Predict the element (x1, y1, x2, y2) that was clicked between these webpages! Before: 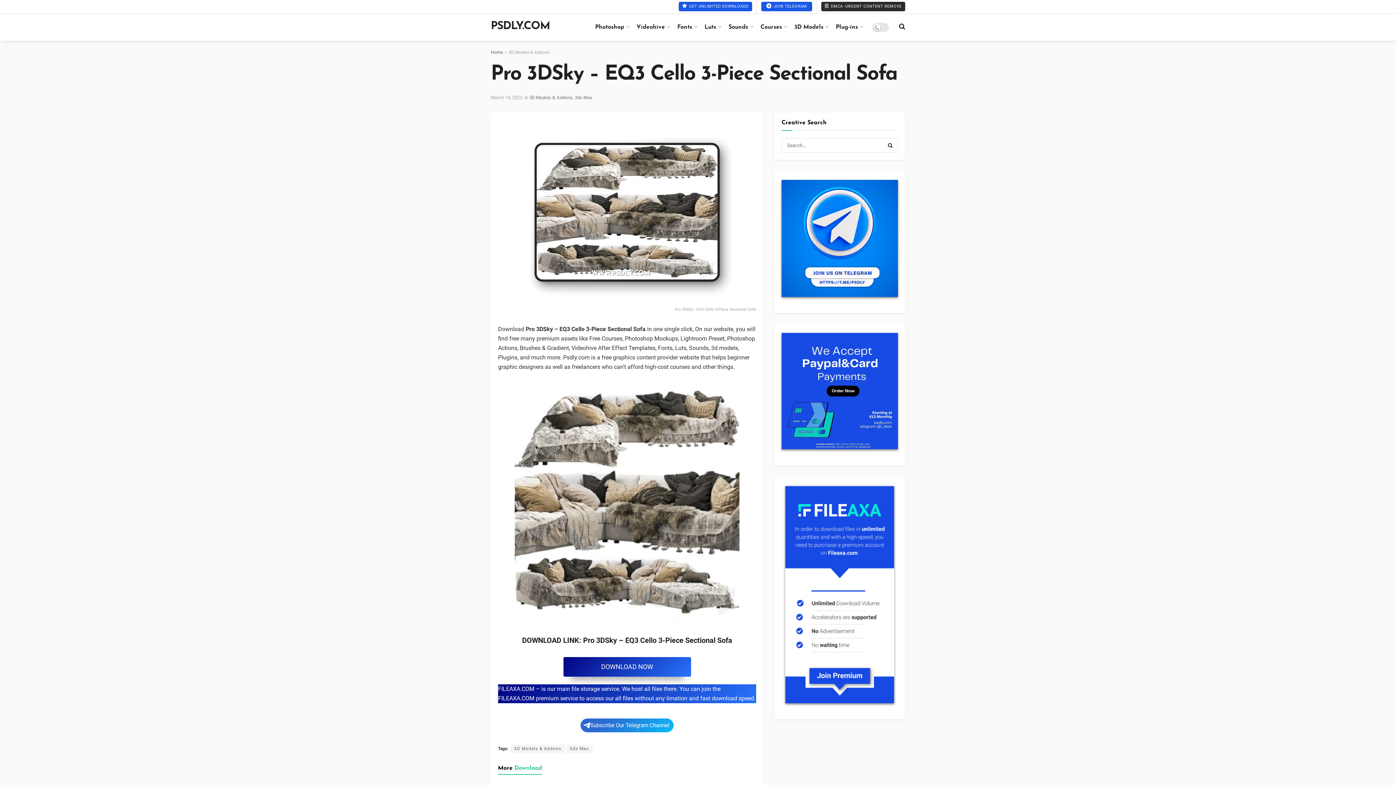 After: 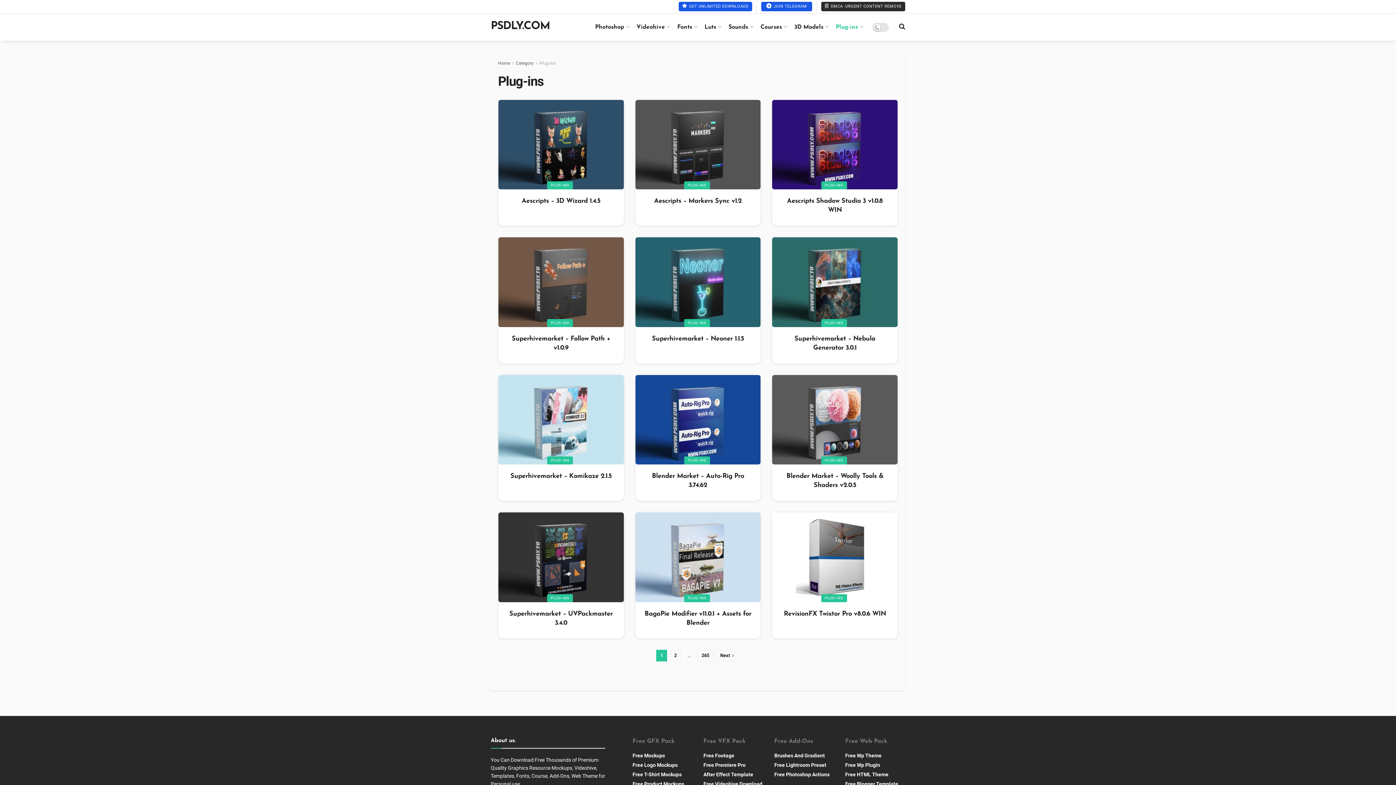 Action: label: Plug-ins bbox: (836, 18, 862, 36)